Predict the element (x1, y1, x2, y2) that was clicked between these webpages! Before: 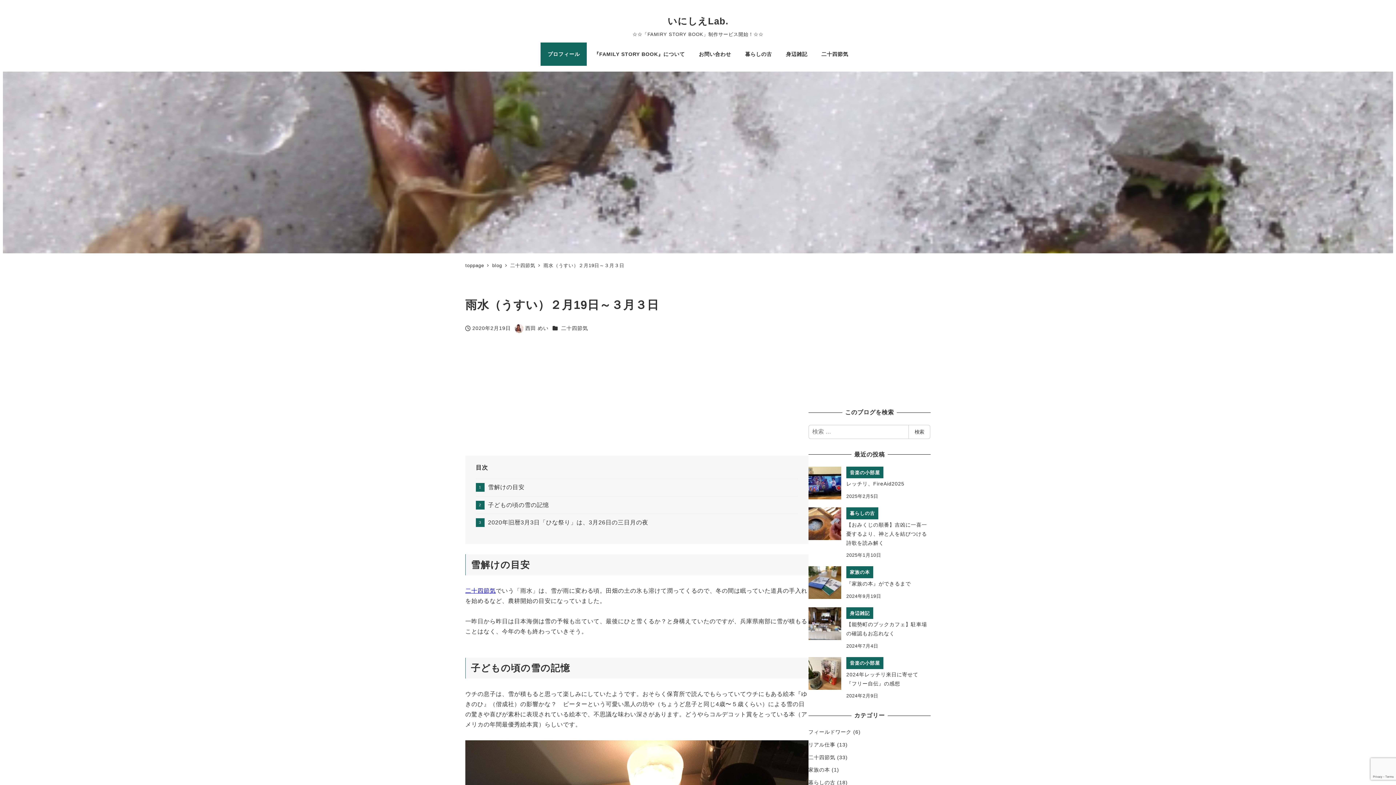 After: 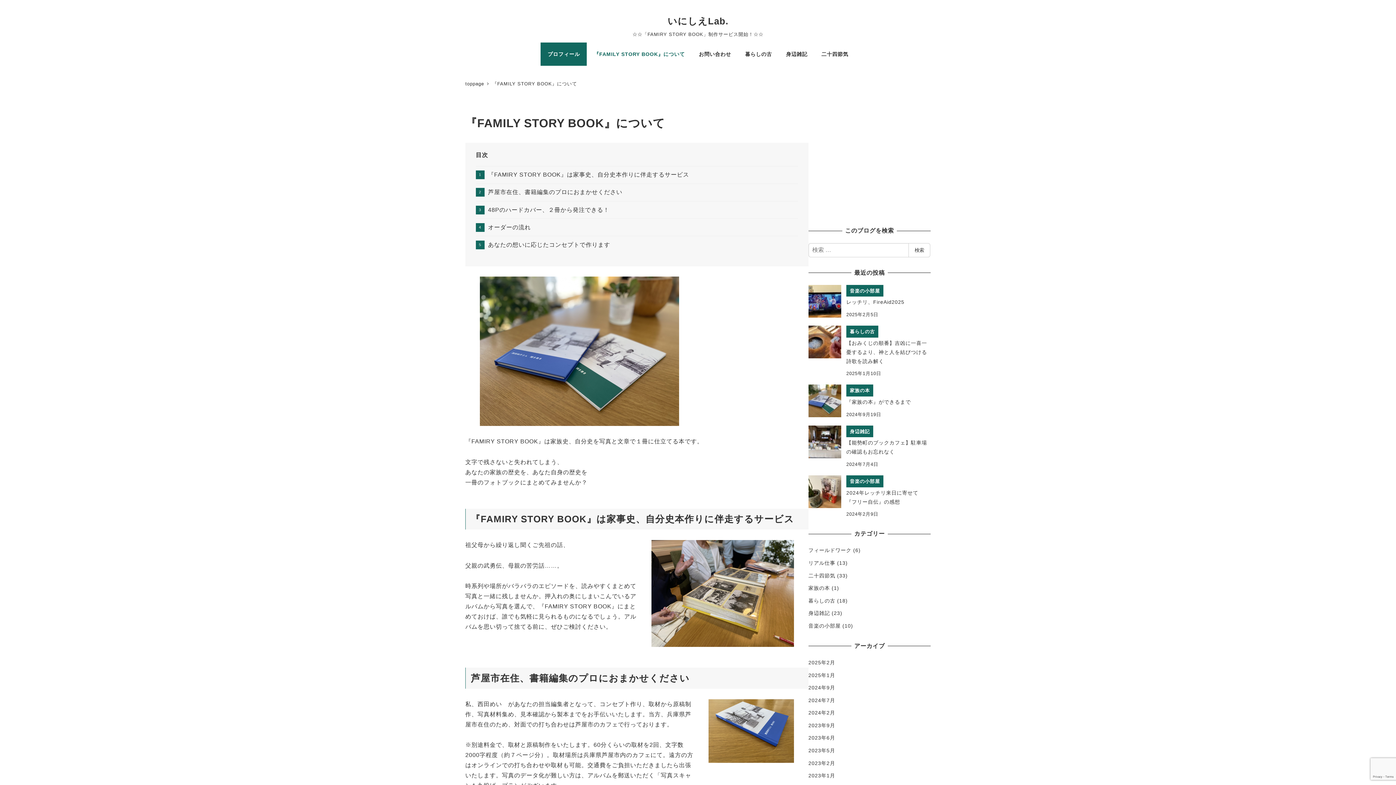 Action: bbox: (587, 42, 692, 65) label: 『FAMILY STORY BOOK』について